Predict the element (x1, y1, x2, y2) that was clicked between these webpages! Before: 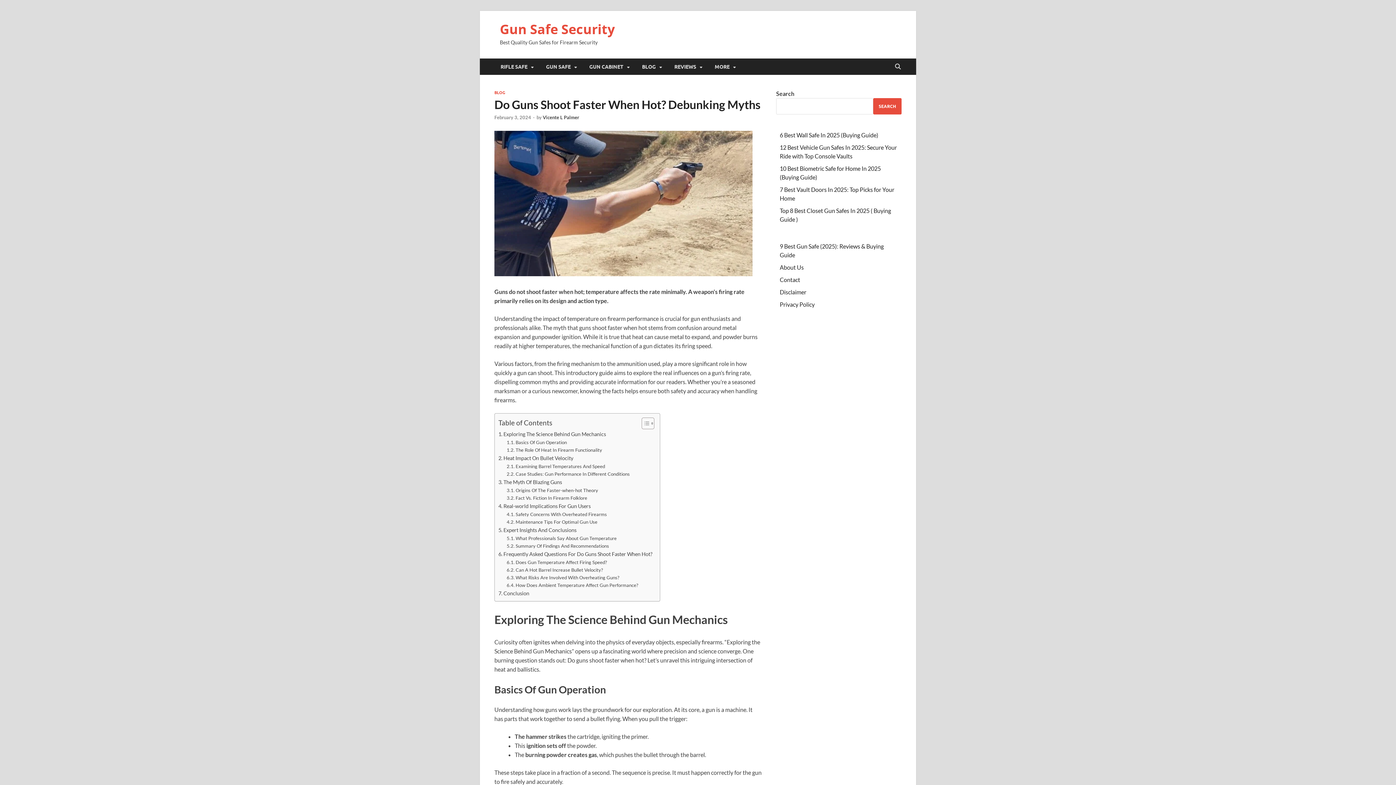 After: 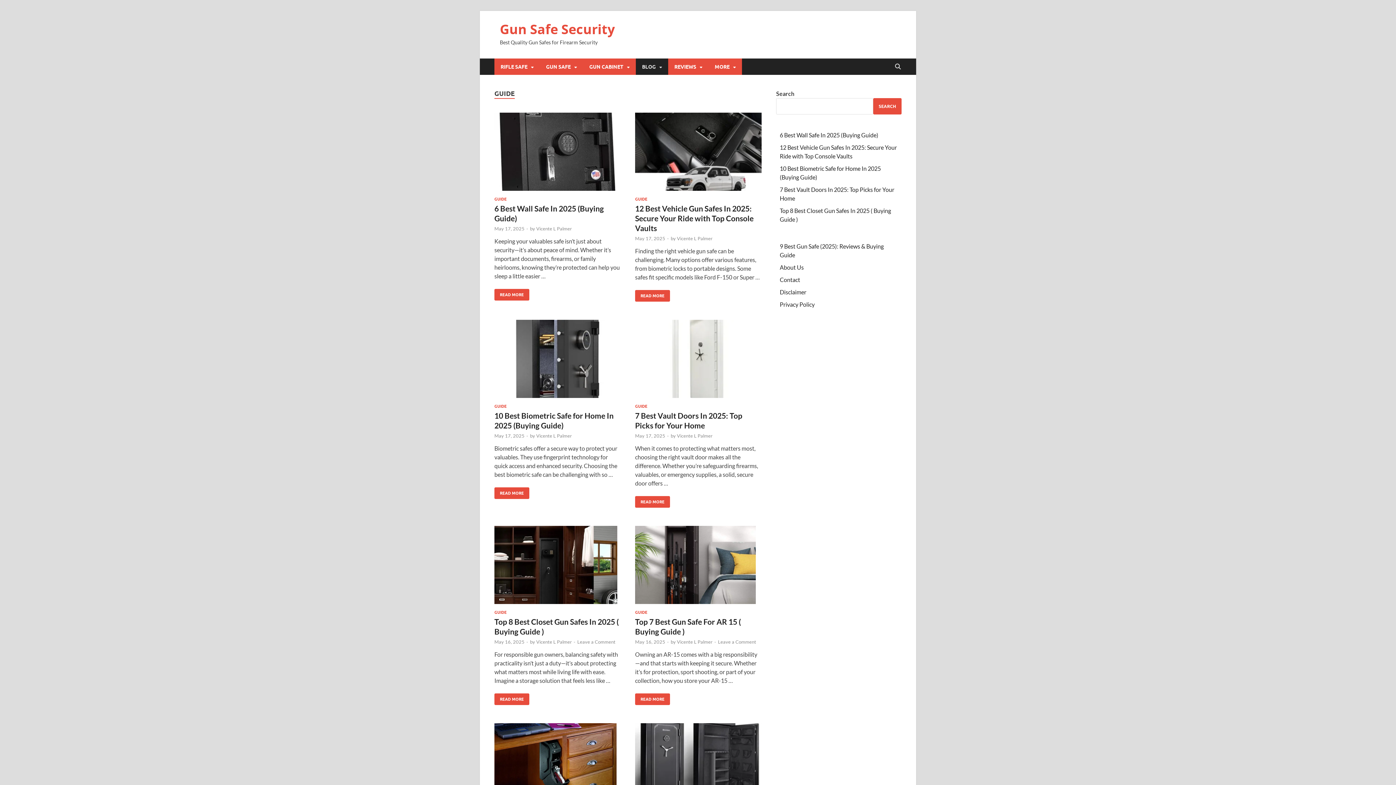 Action: label: REVIEWS bbox: (668, 58, 708, 74)